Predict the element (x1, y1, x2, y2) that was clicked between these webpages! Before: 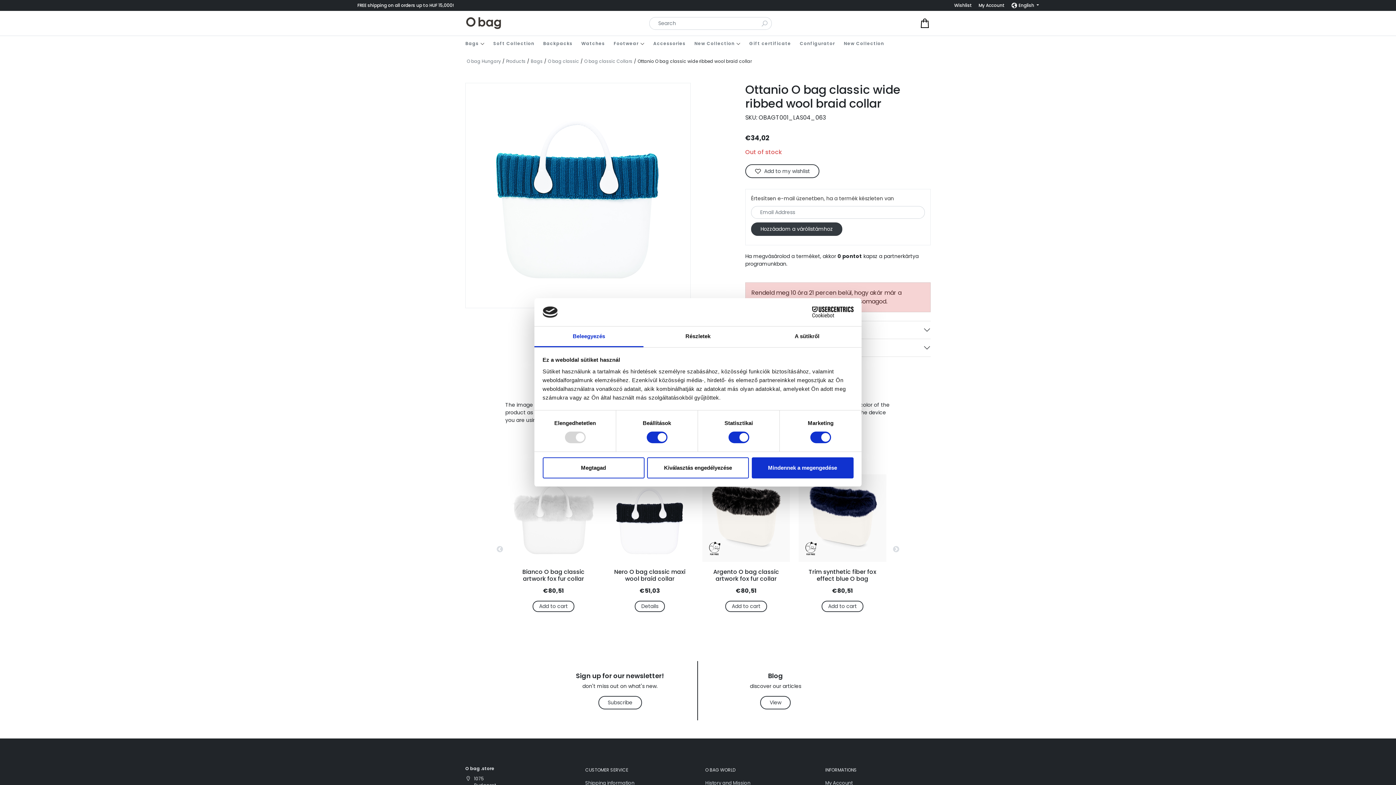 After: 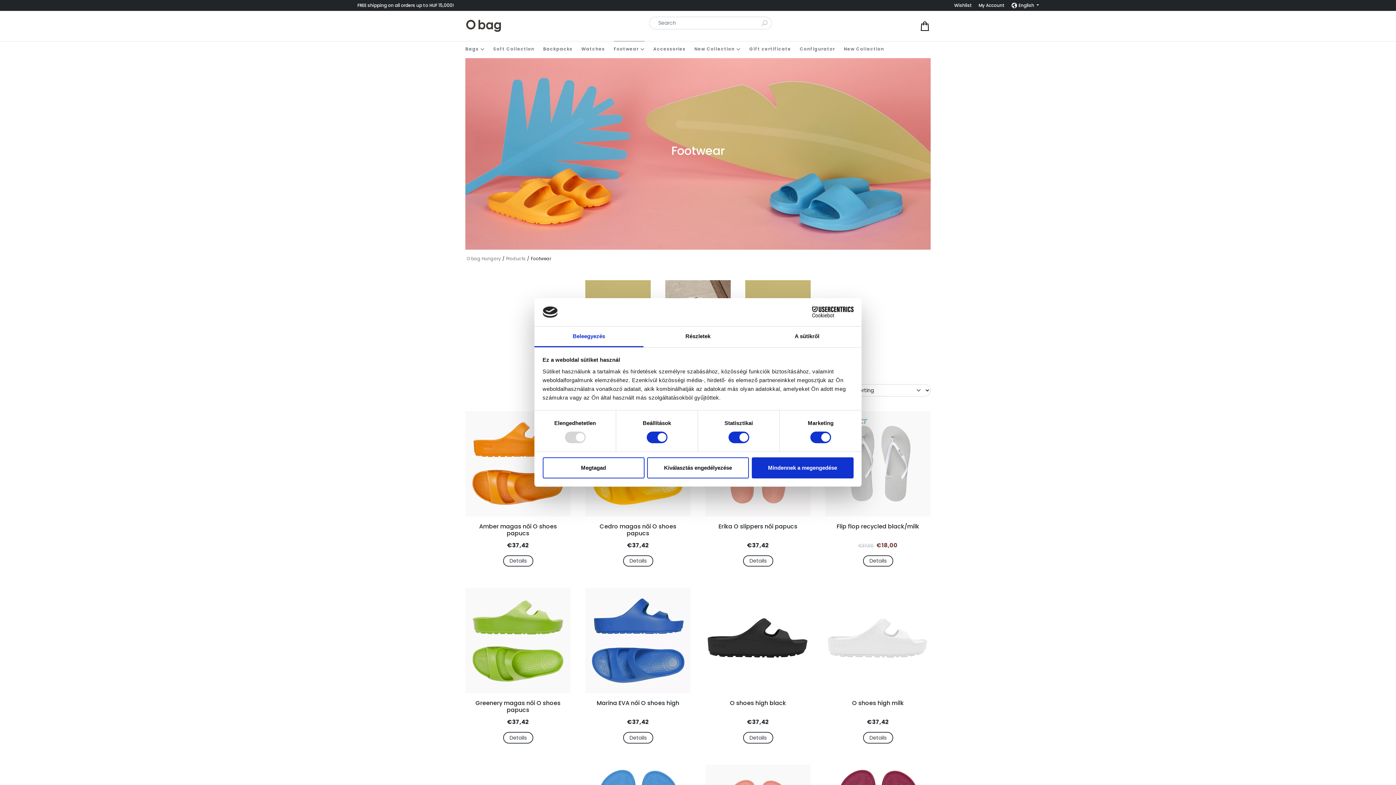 Action: bbox: (613, 36, 644, 50) label: Footwear